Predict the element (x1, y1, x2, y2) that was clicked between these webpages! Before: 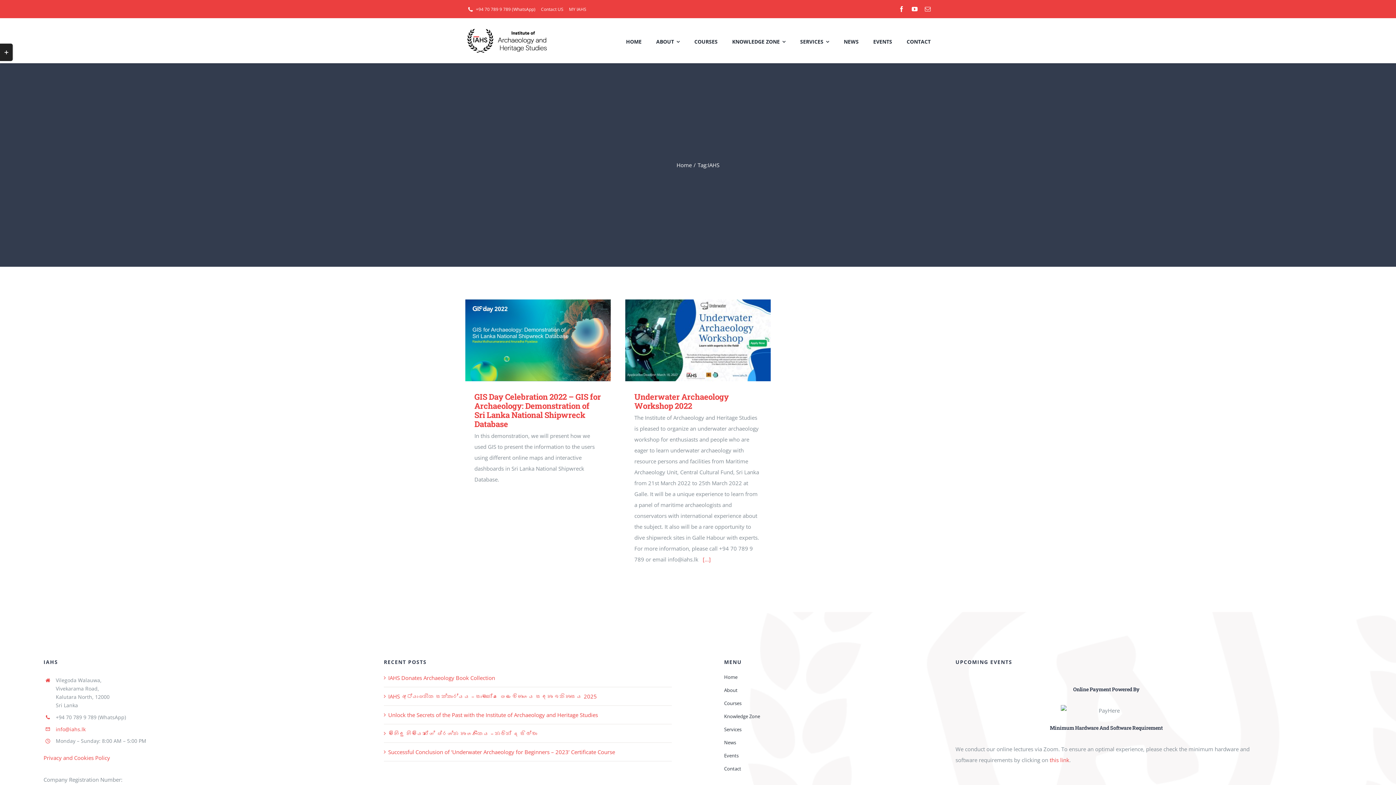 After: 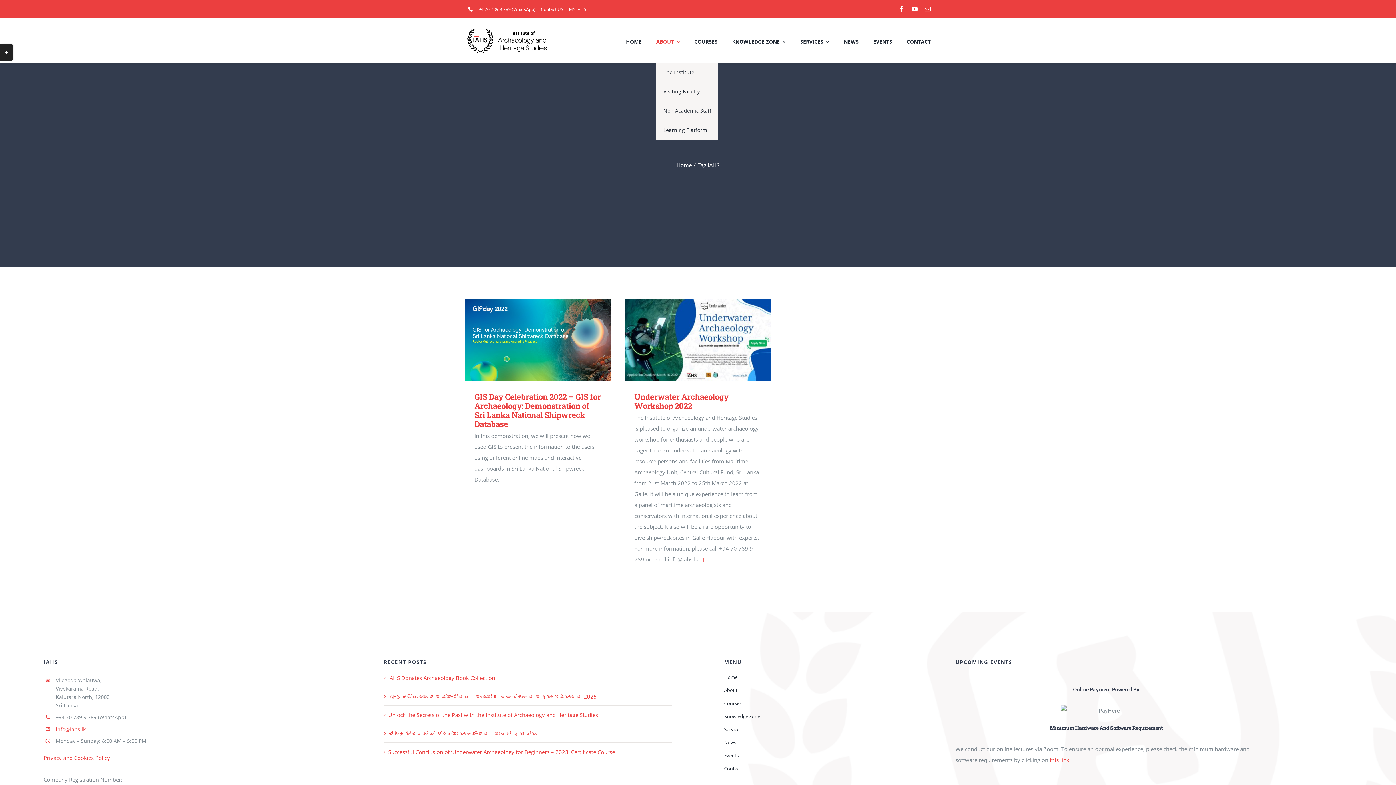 Action: bbox: (656, 30, 680, 50) label: ABOUT